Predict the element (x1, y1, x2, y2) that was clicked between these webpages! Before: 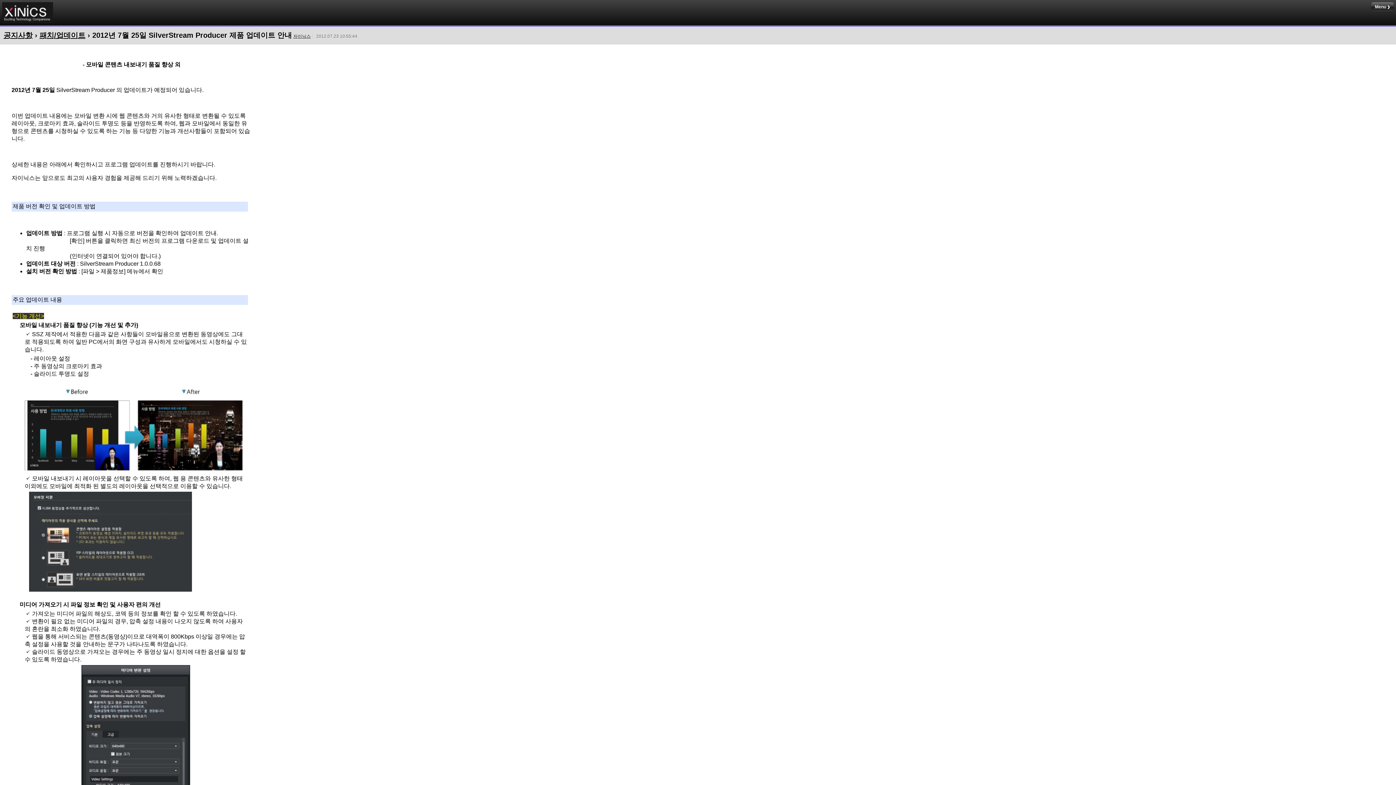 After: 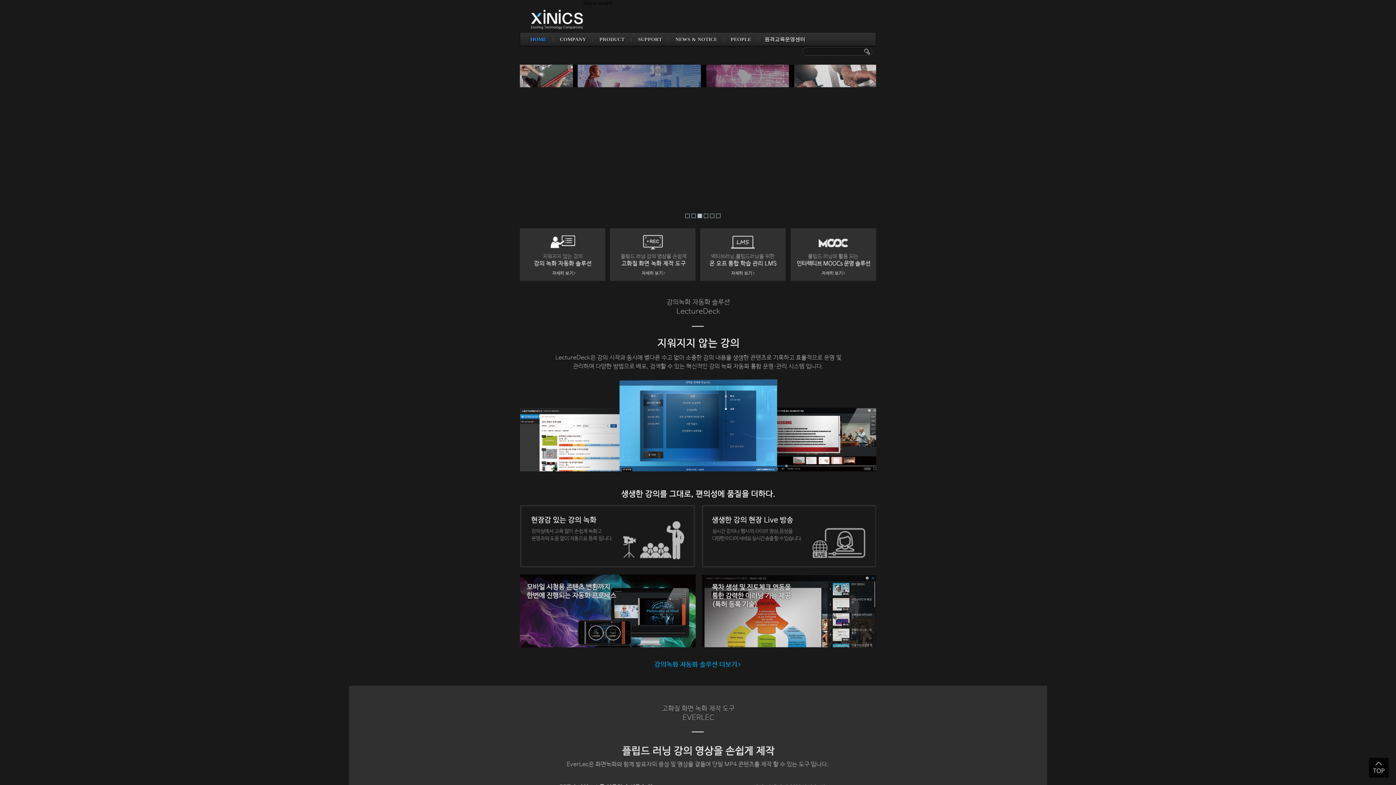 Action: bbox: (2, 14, 53, 24)